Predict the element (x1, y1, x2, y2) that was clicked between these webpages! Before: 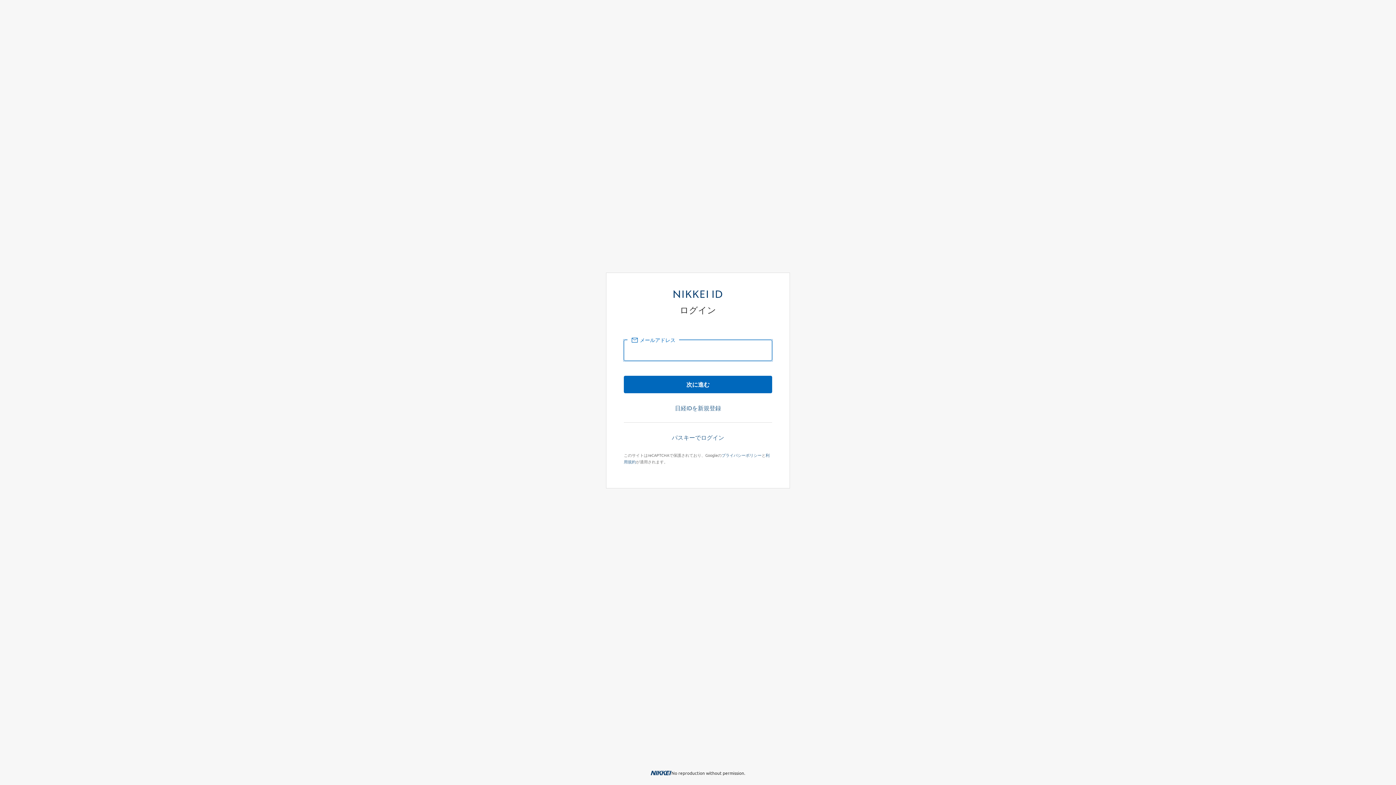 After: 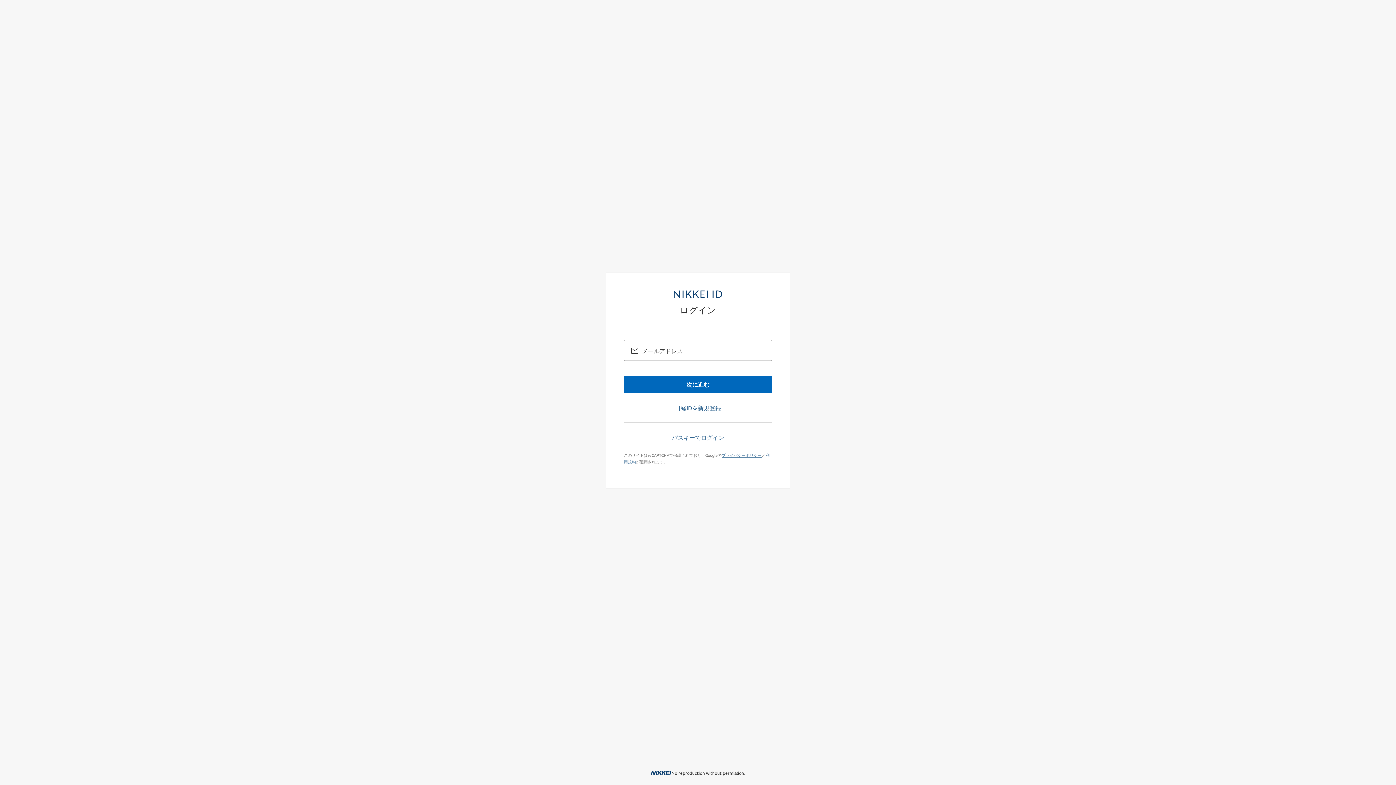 Action: bbox: (721, 452, 761, 458) label: プライバシーポリシー